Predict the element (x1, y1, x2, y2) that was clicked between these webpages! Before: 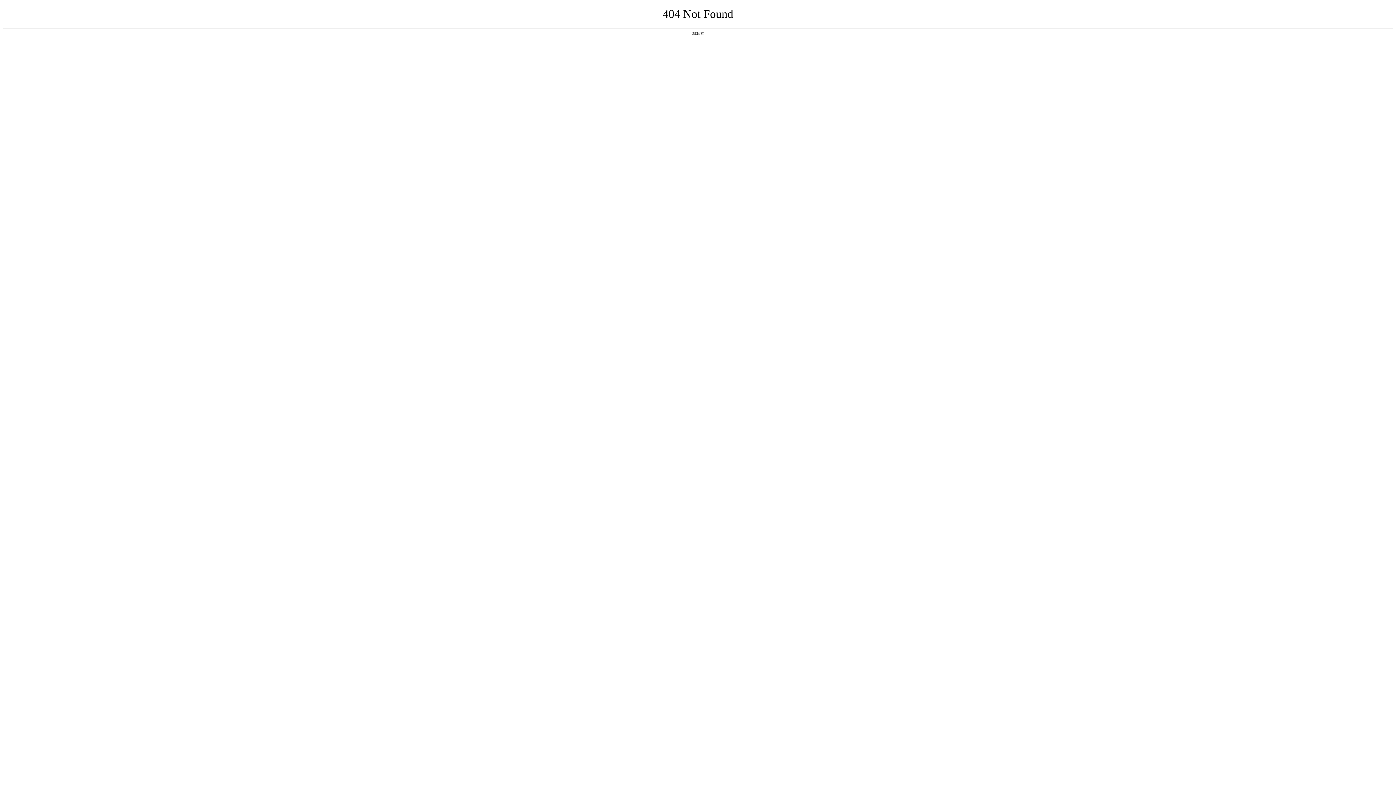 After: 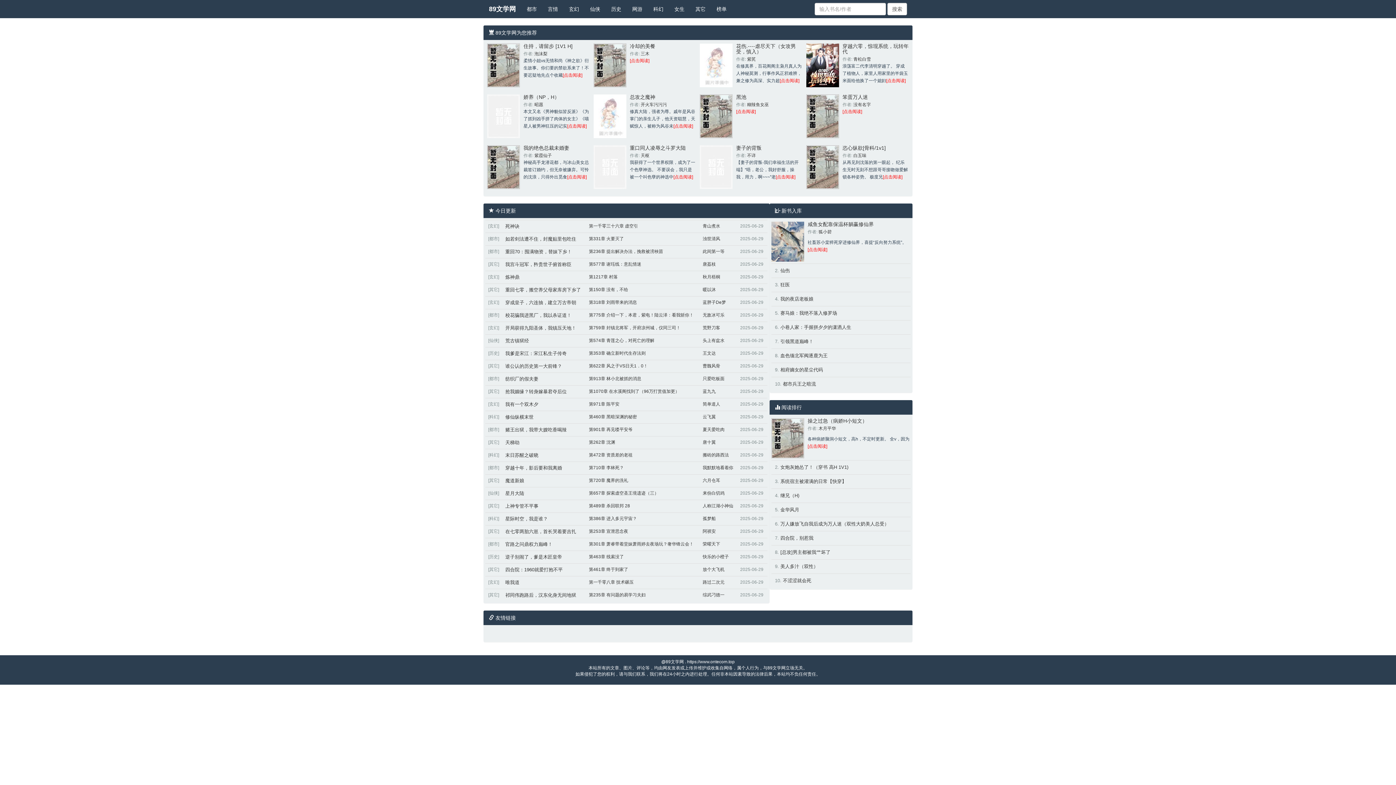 Action: label: 返回首页 bbox: (692, 31, 704, 35)